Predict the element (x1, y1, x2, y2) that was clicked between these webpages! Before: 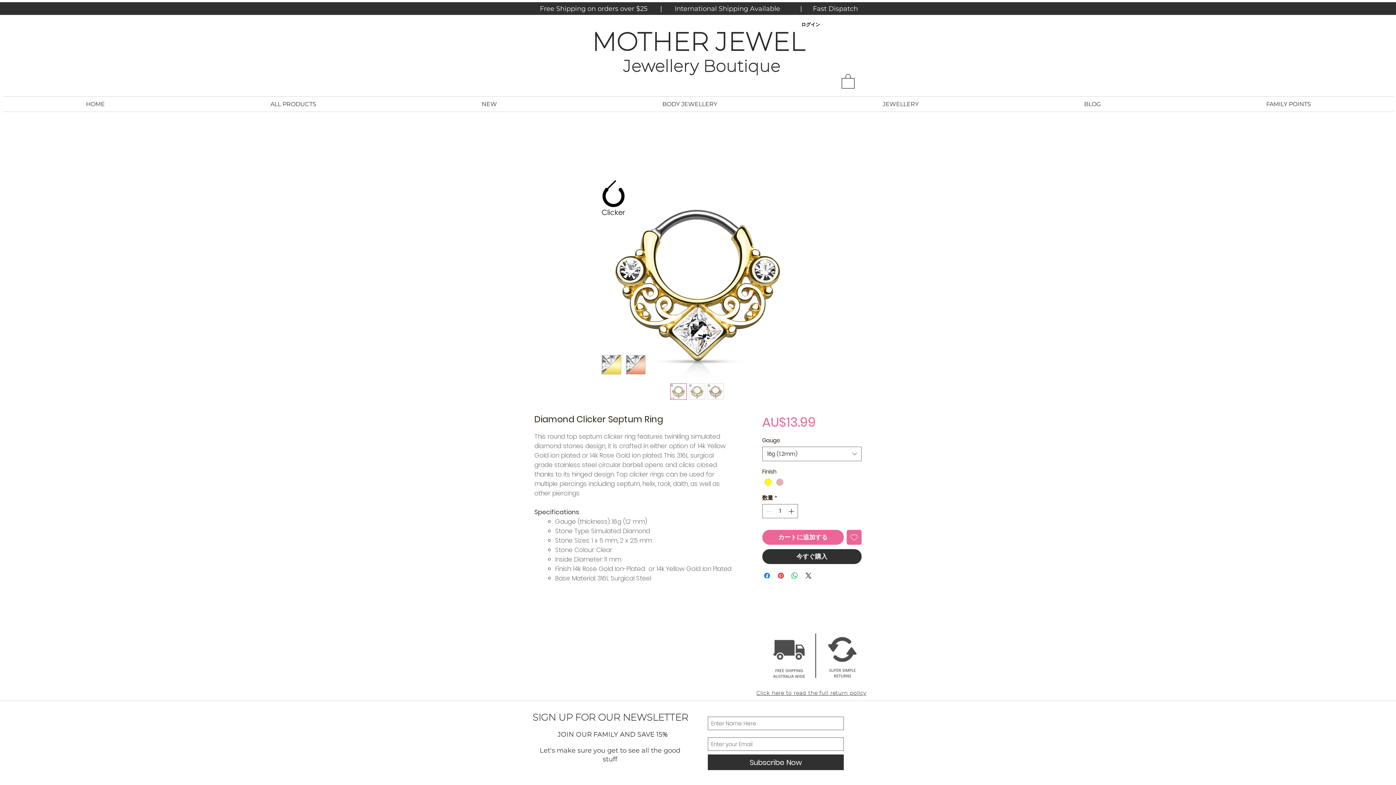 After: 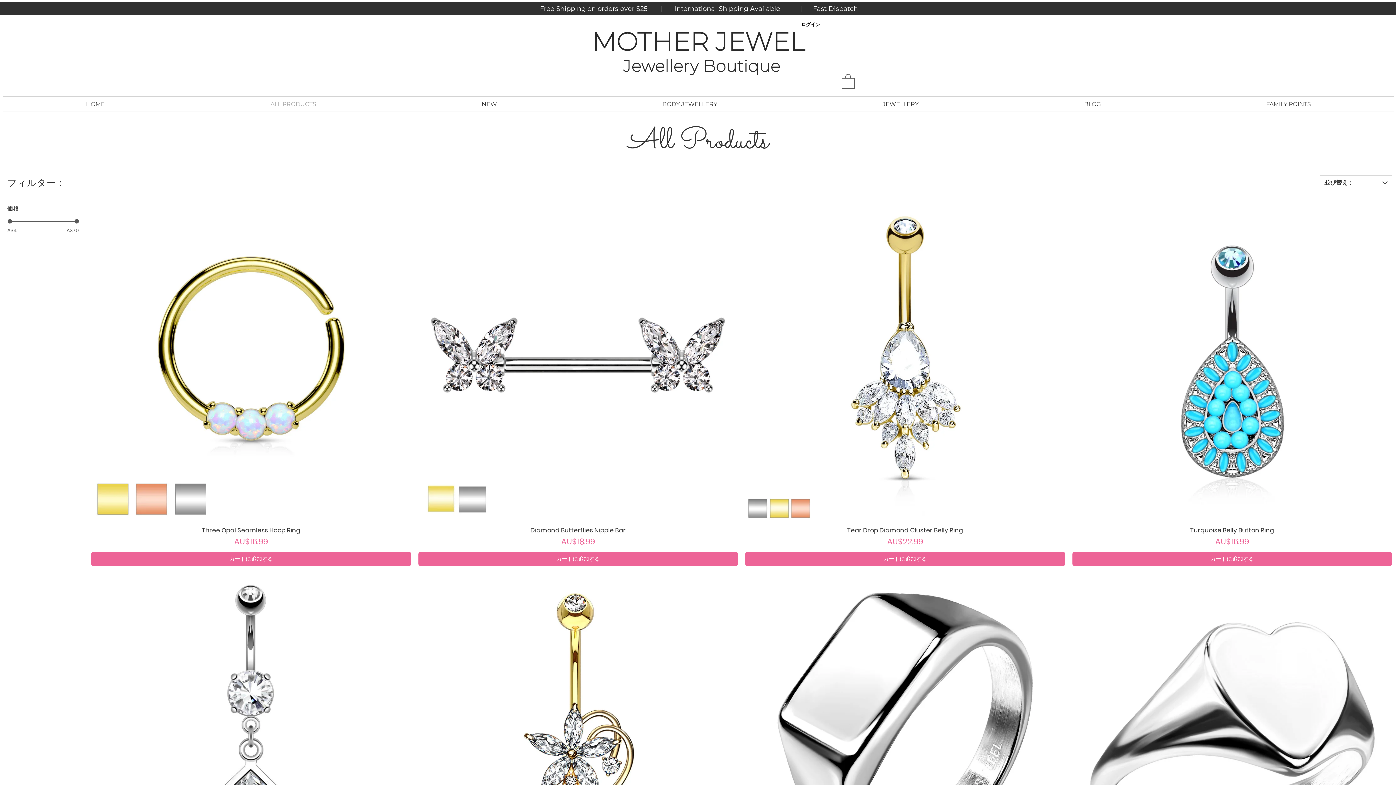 Action: bbox: (187, 96, 399, 111) label: ALL PRODUCTS